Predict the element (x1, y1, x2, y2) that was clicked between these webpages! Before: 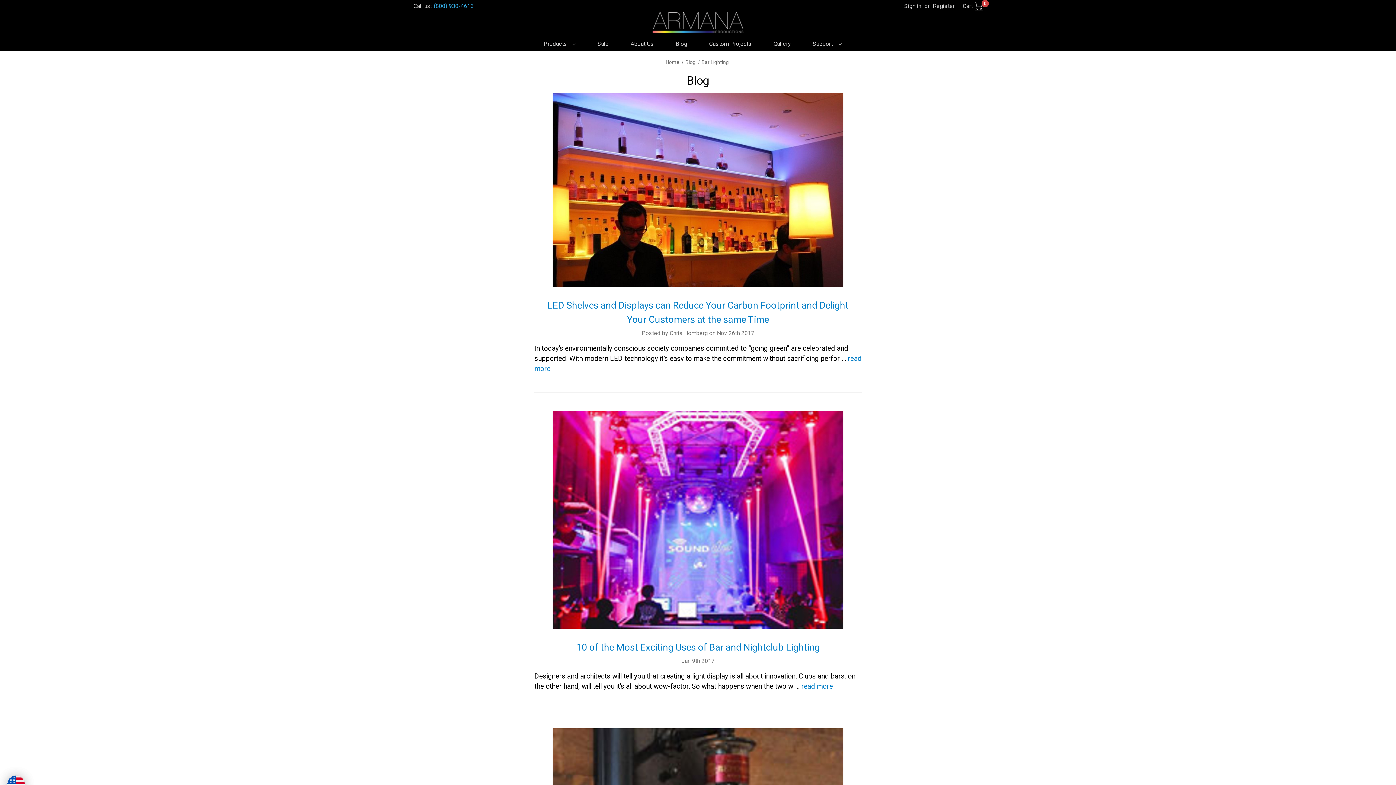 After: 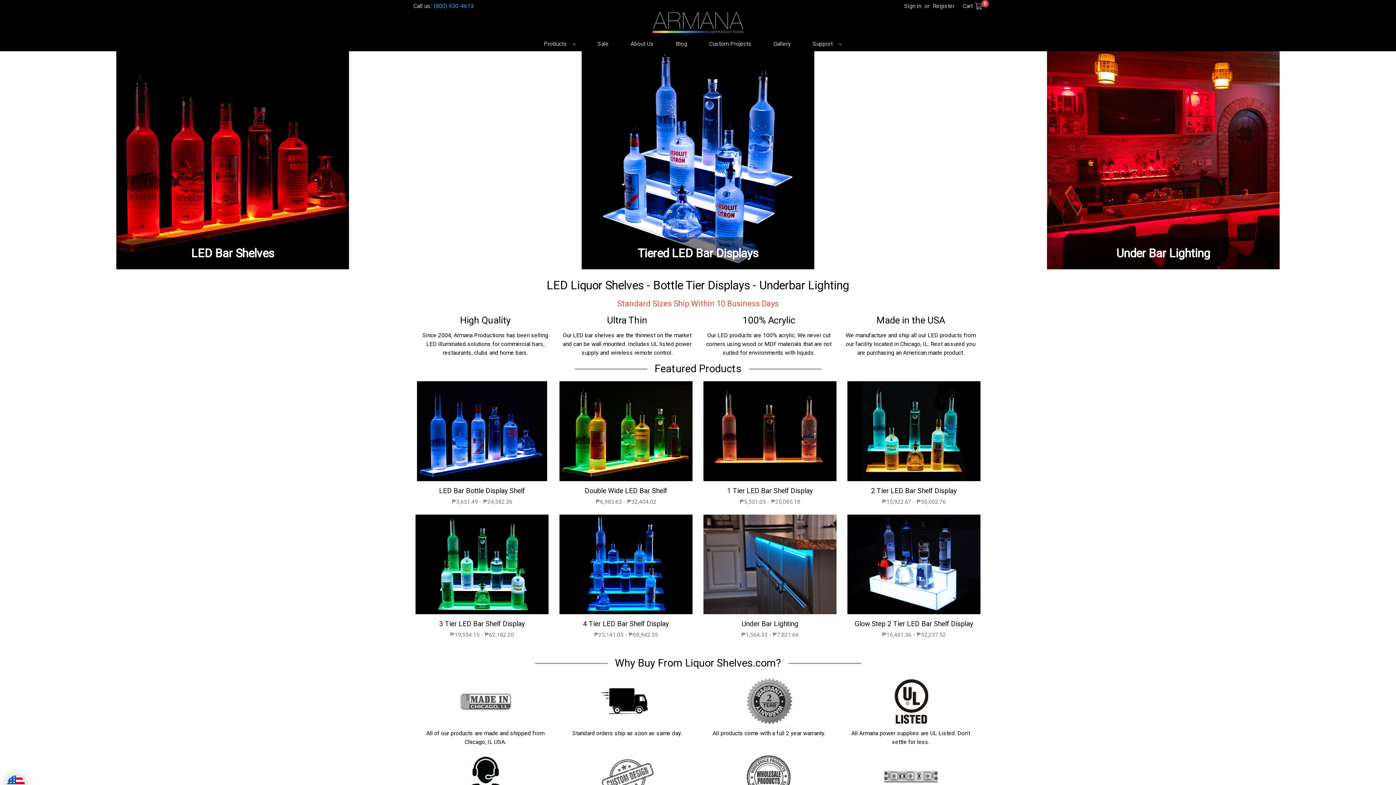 Action: bbox: (652, 12, 743, 33)